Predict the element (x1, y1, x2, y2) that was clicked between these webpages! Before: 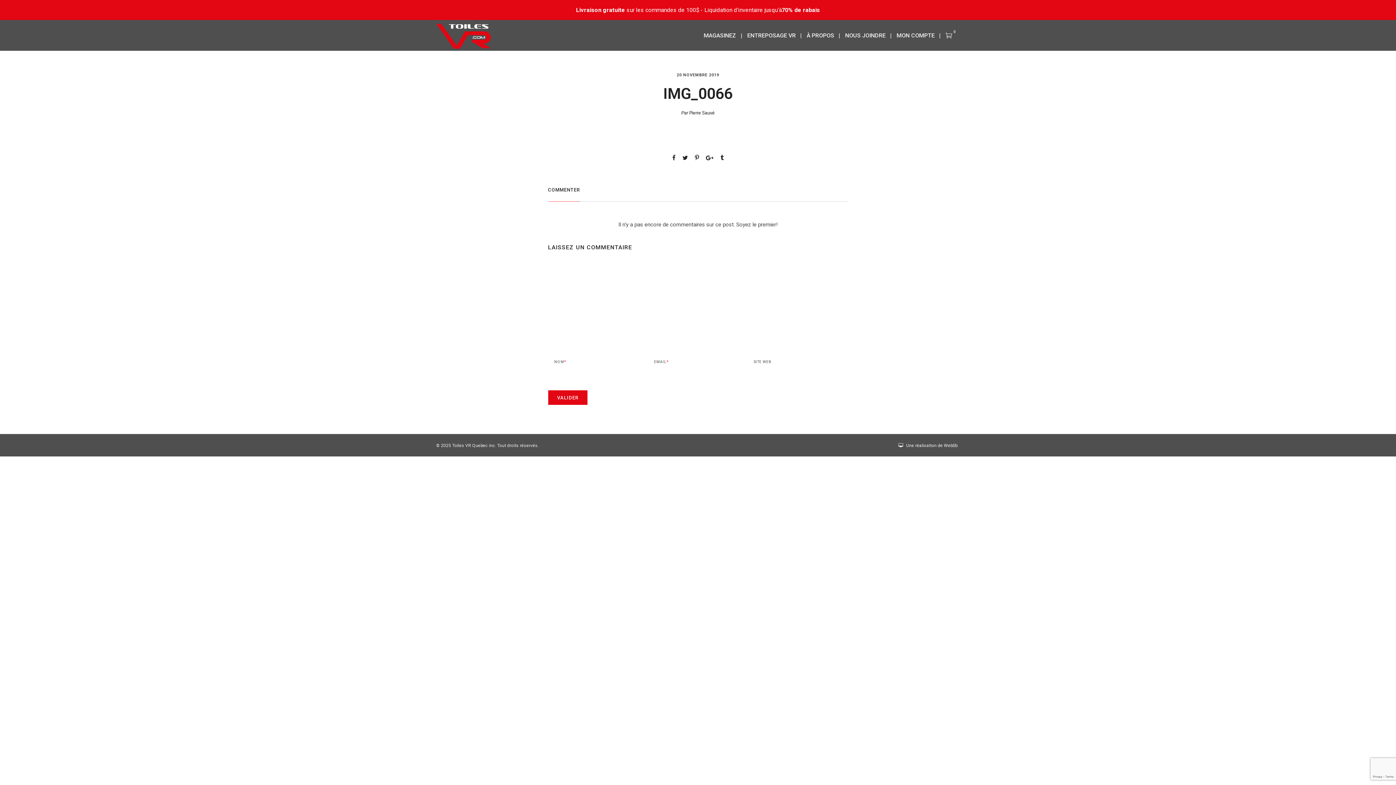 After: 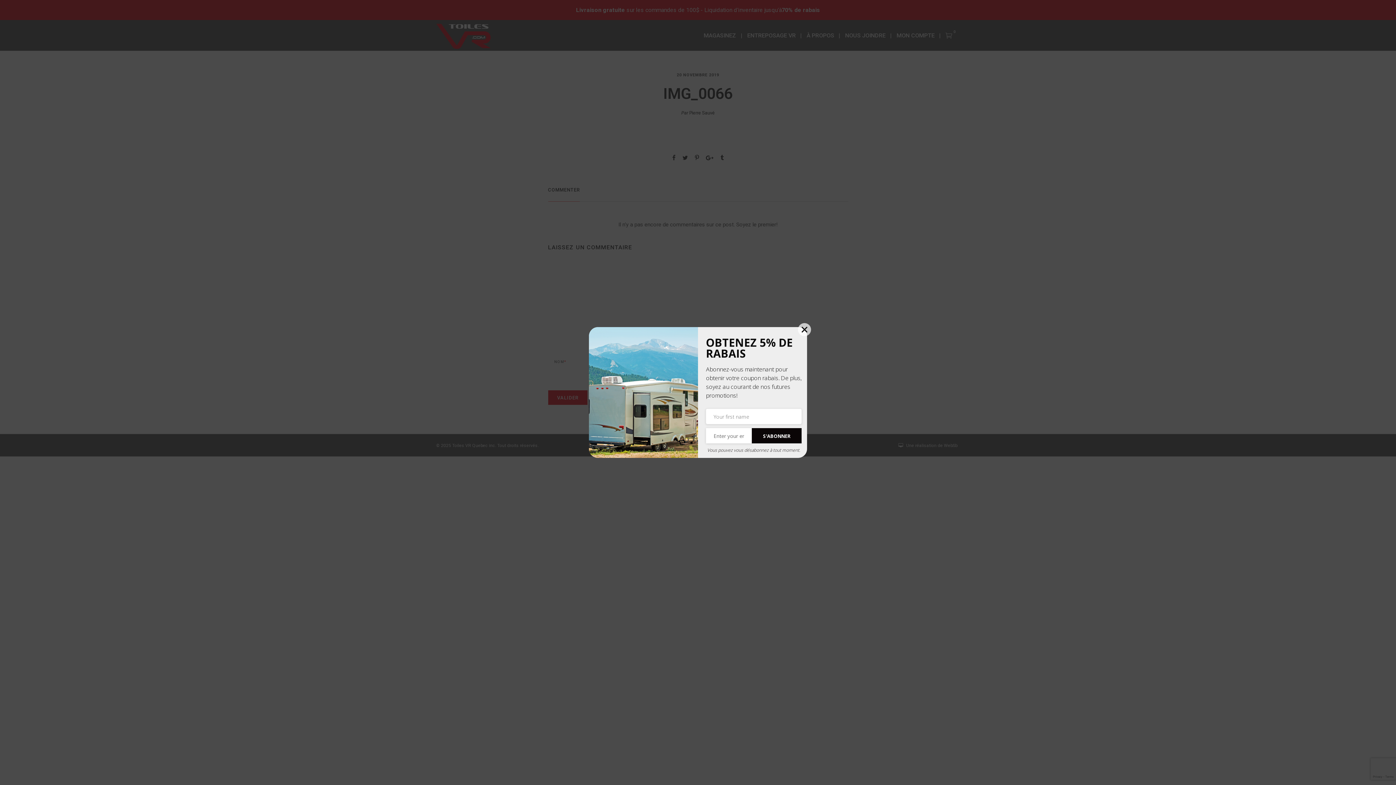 Action: bbox: (672, 154, 679, 160)